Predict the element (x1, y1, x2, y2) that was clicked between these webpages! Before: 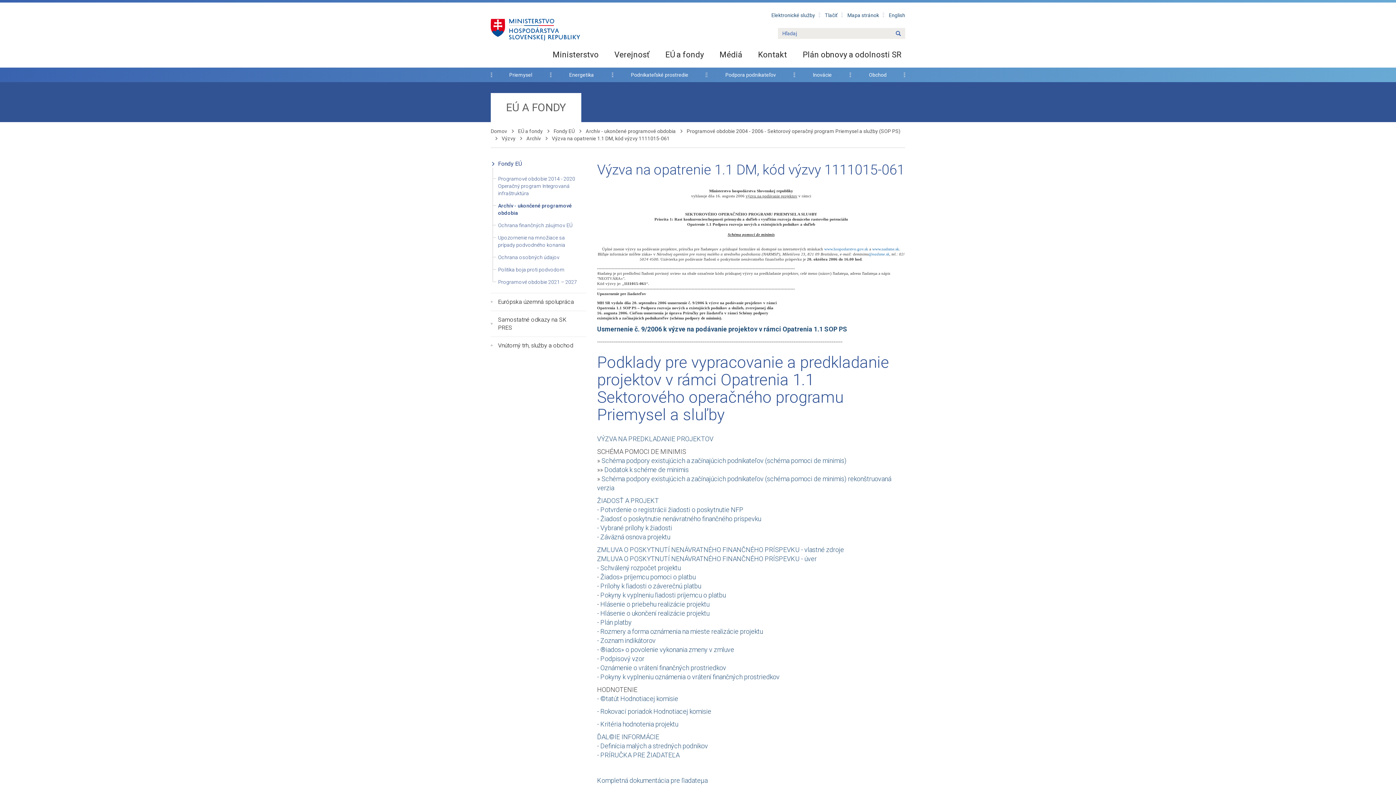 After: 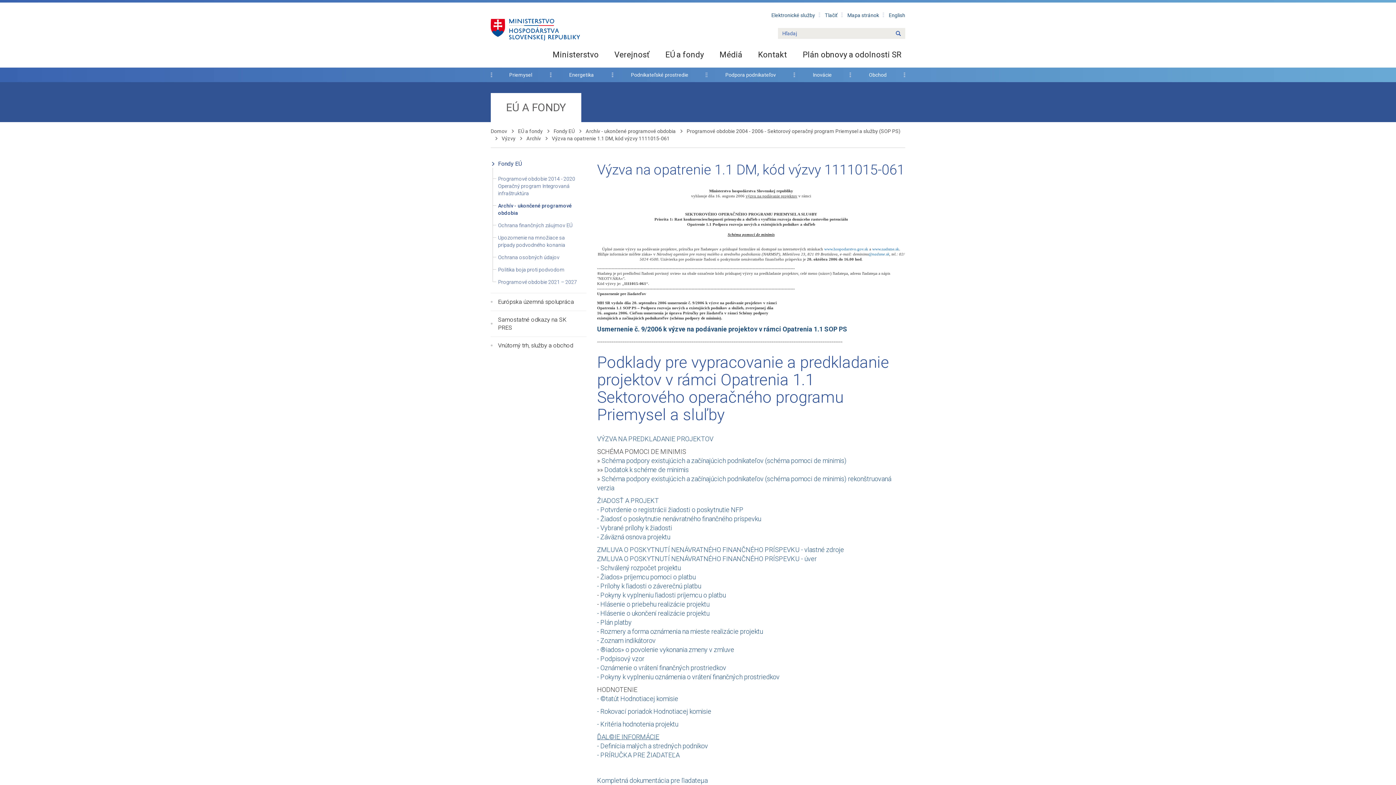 Action: label: ĎAL©IE INFORMÁCIE bbox: (597, 733, 659, 741)